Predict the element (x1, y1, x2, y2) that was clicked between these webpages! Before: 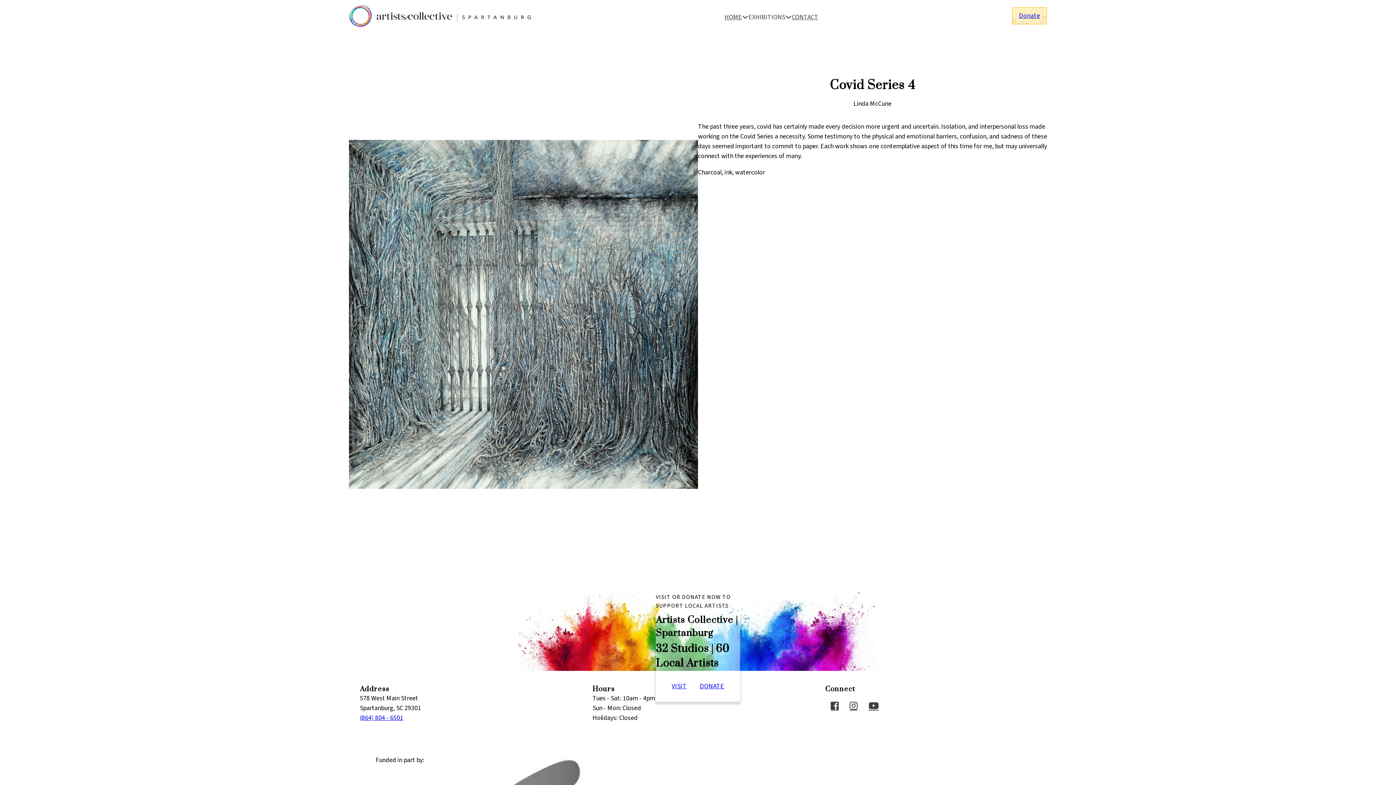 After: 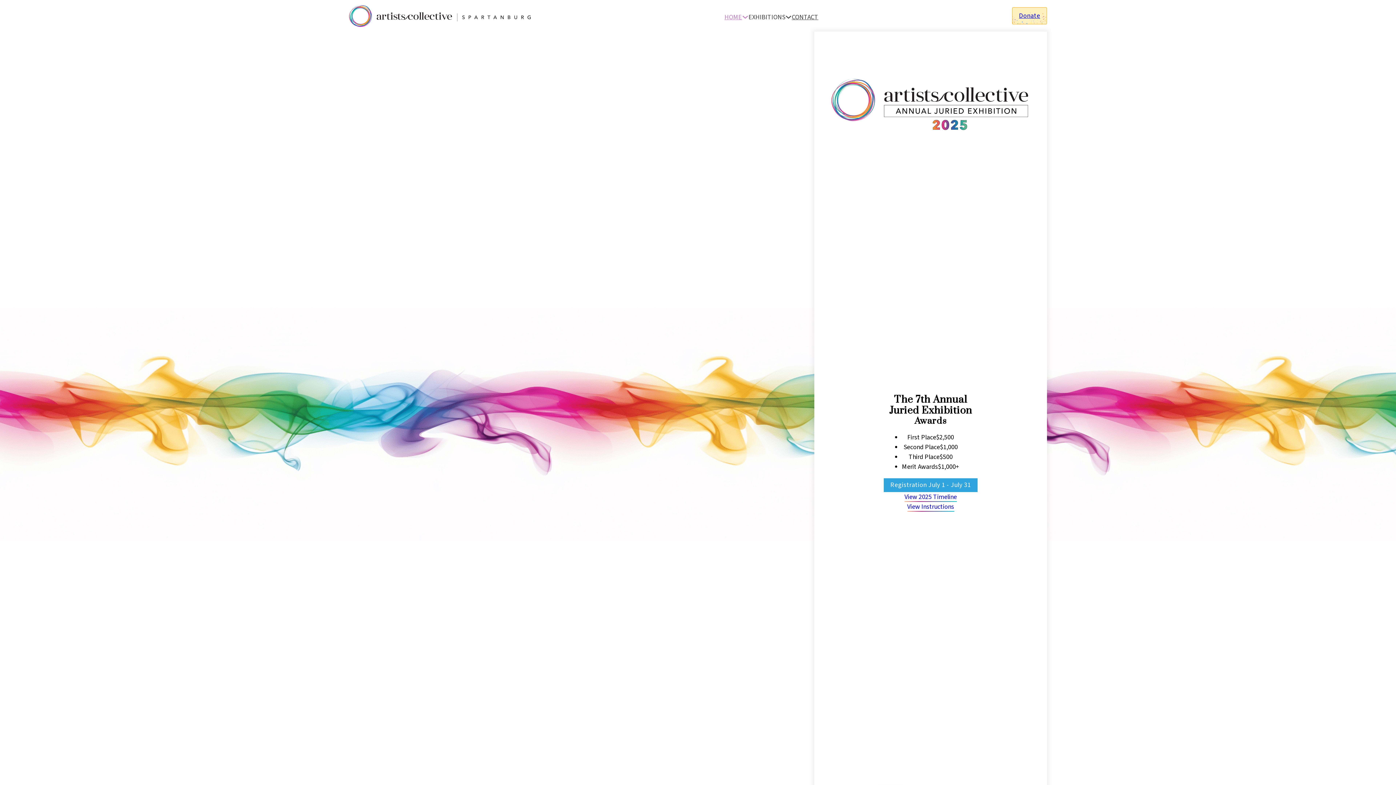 Action: bbox: (724, 12, 742, 22) label: HOME